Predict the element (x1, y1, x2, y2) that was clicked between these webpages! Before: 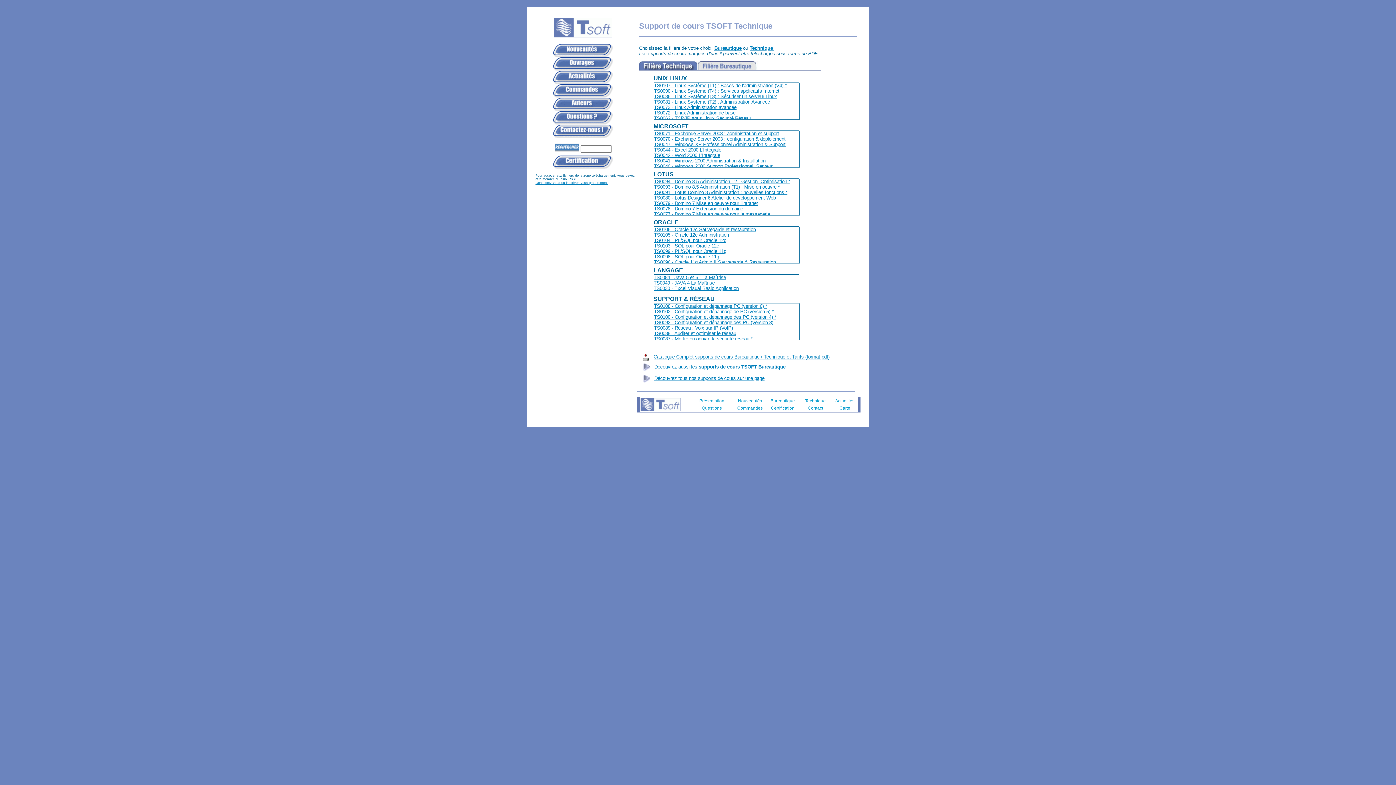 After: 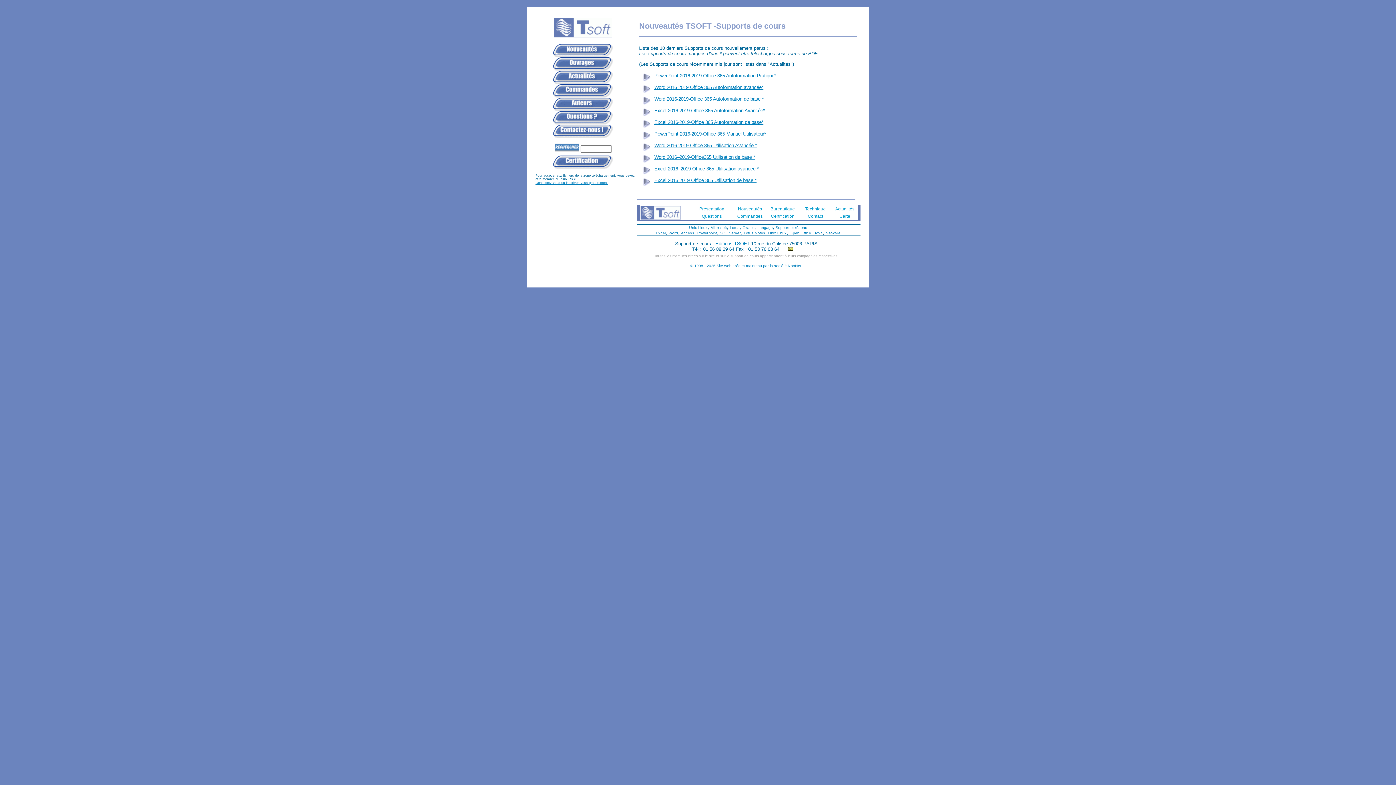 Action: label: Nouveautés bbox: (738, 398, 762, 403)